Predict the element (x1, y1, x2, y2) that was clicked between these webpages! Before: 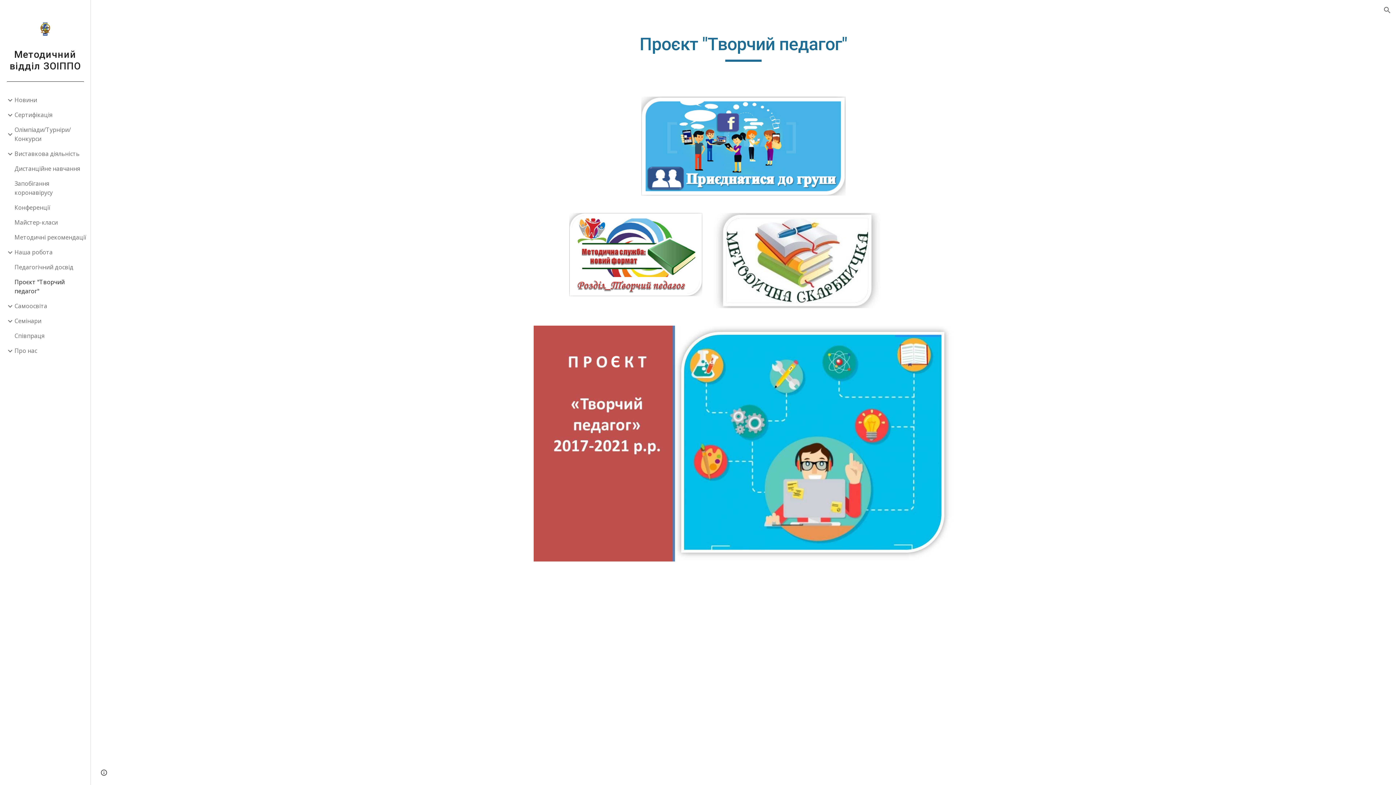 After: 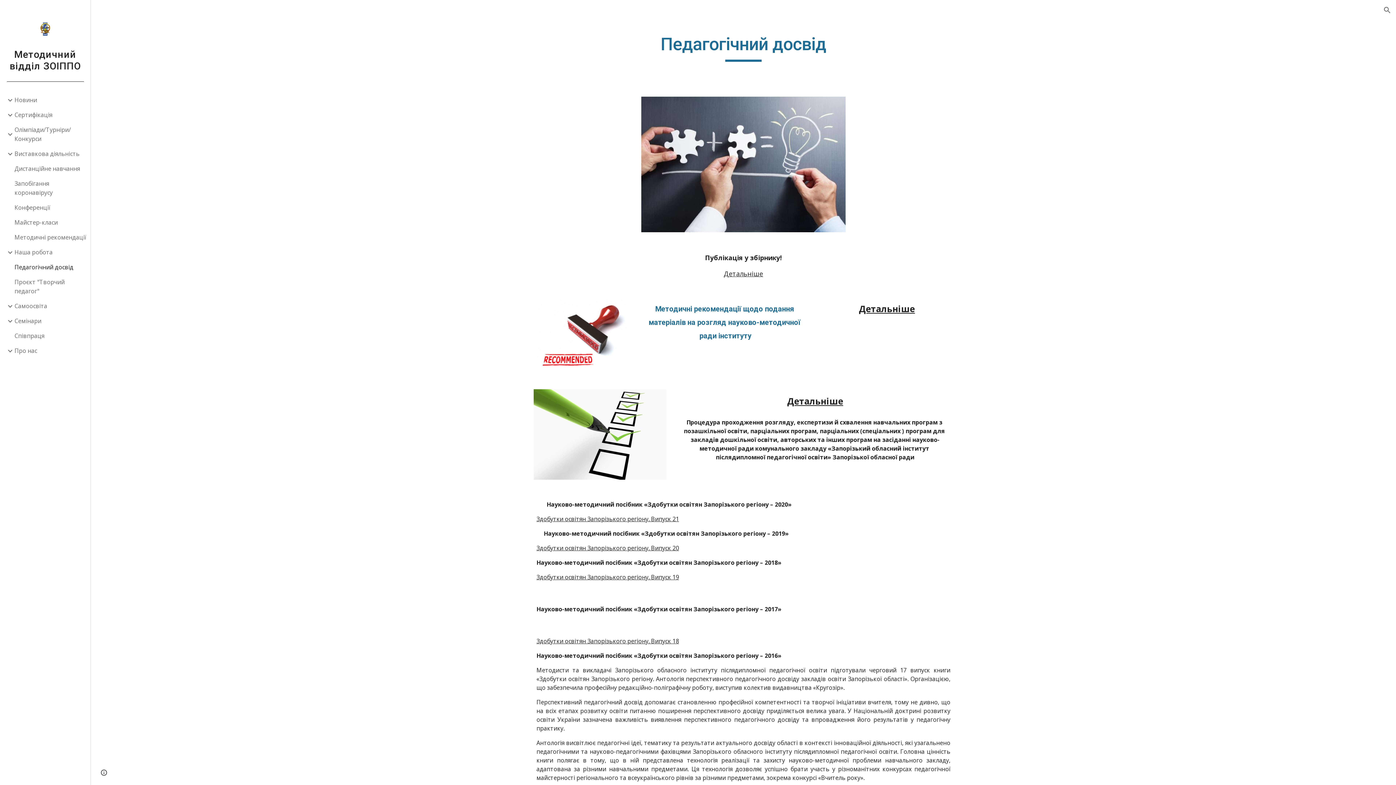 Action: label: Педагогічний досвід bbox: (13, 260, 86, 274)